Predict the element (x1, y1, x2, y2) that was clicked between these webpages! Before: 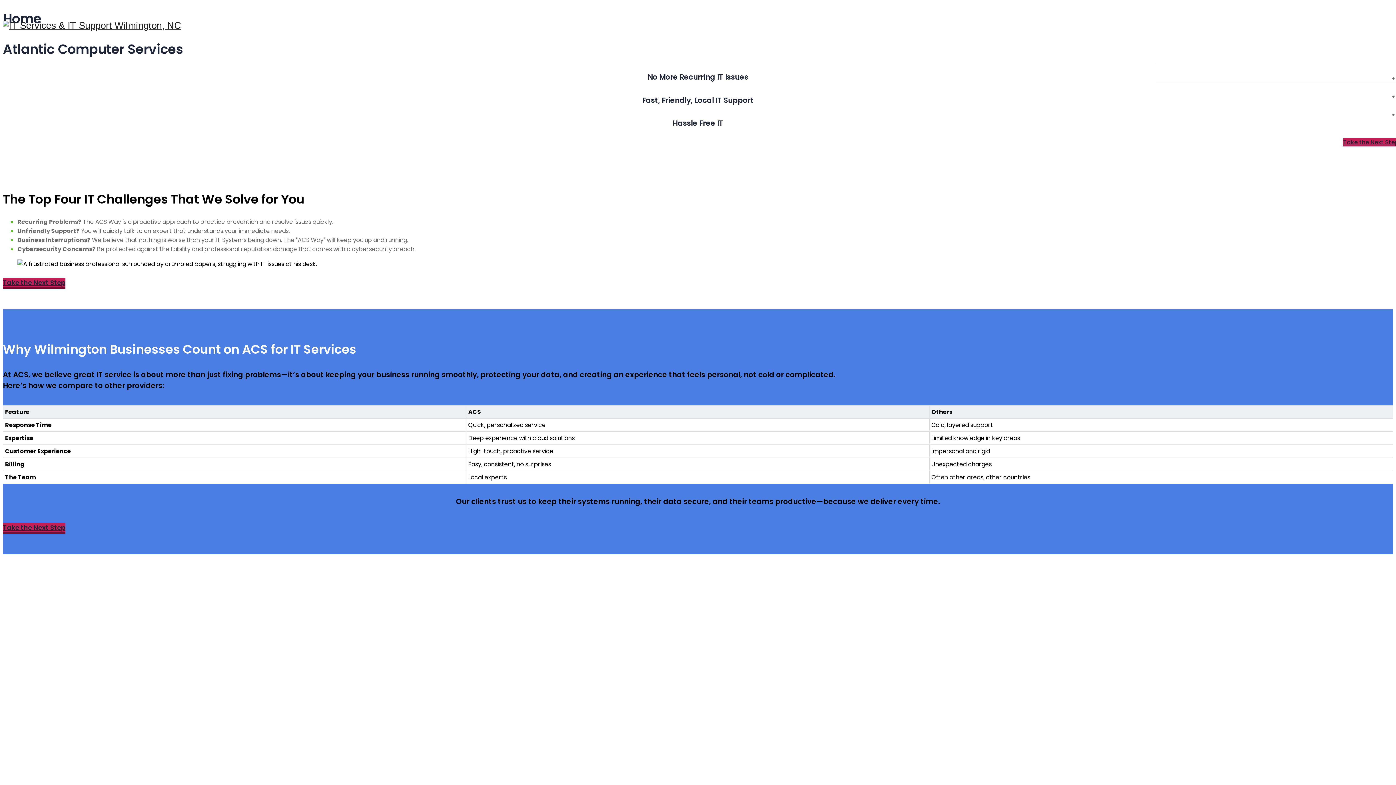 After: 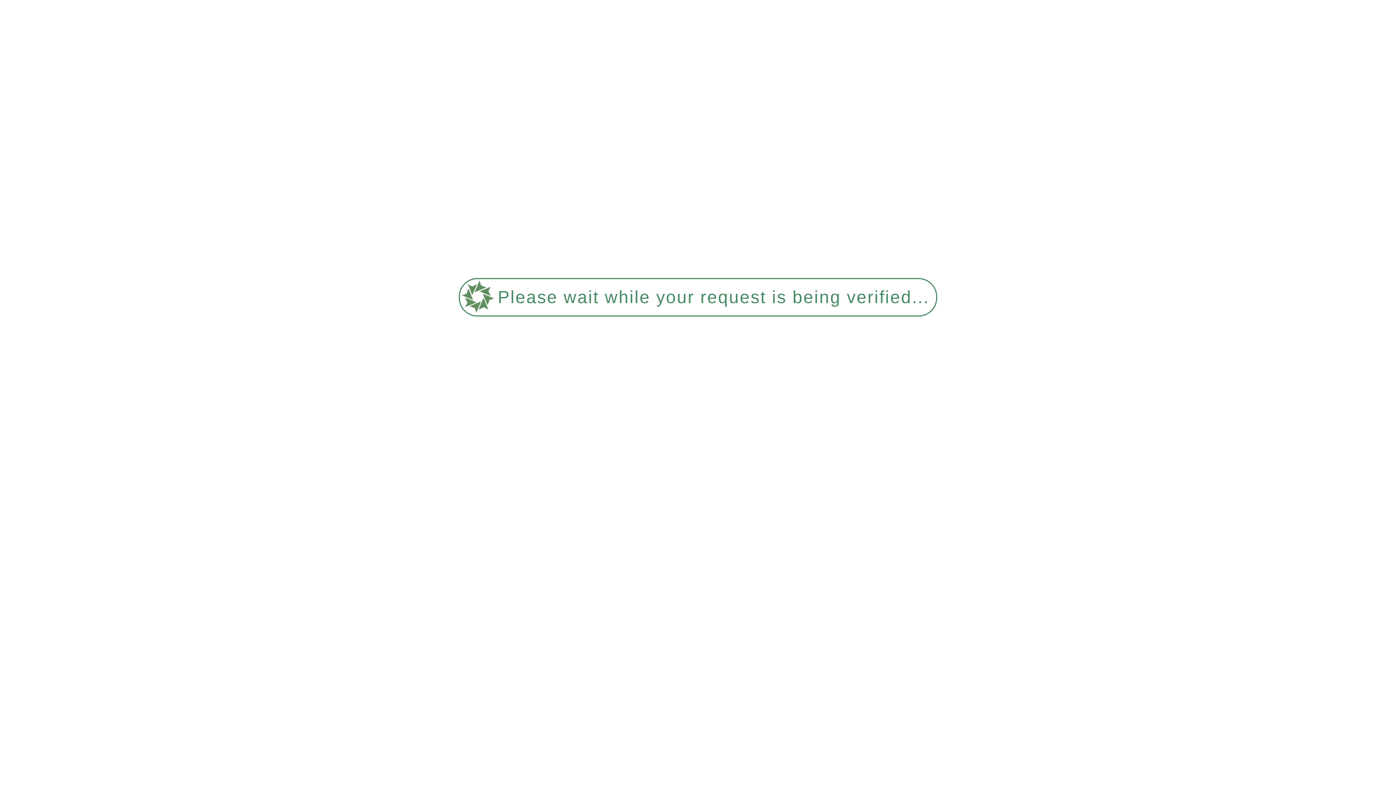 Action: bbox: (2, 20, 1399, 30)